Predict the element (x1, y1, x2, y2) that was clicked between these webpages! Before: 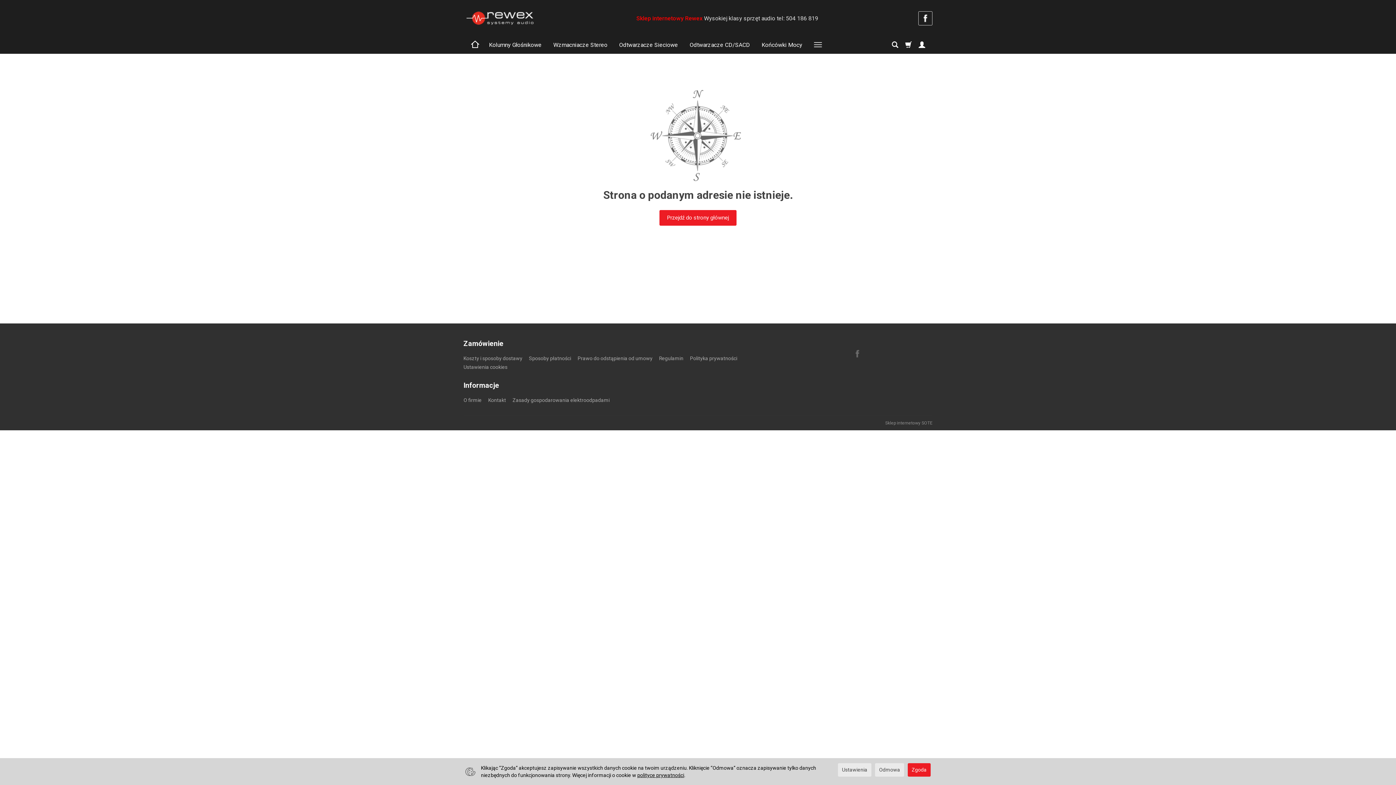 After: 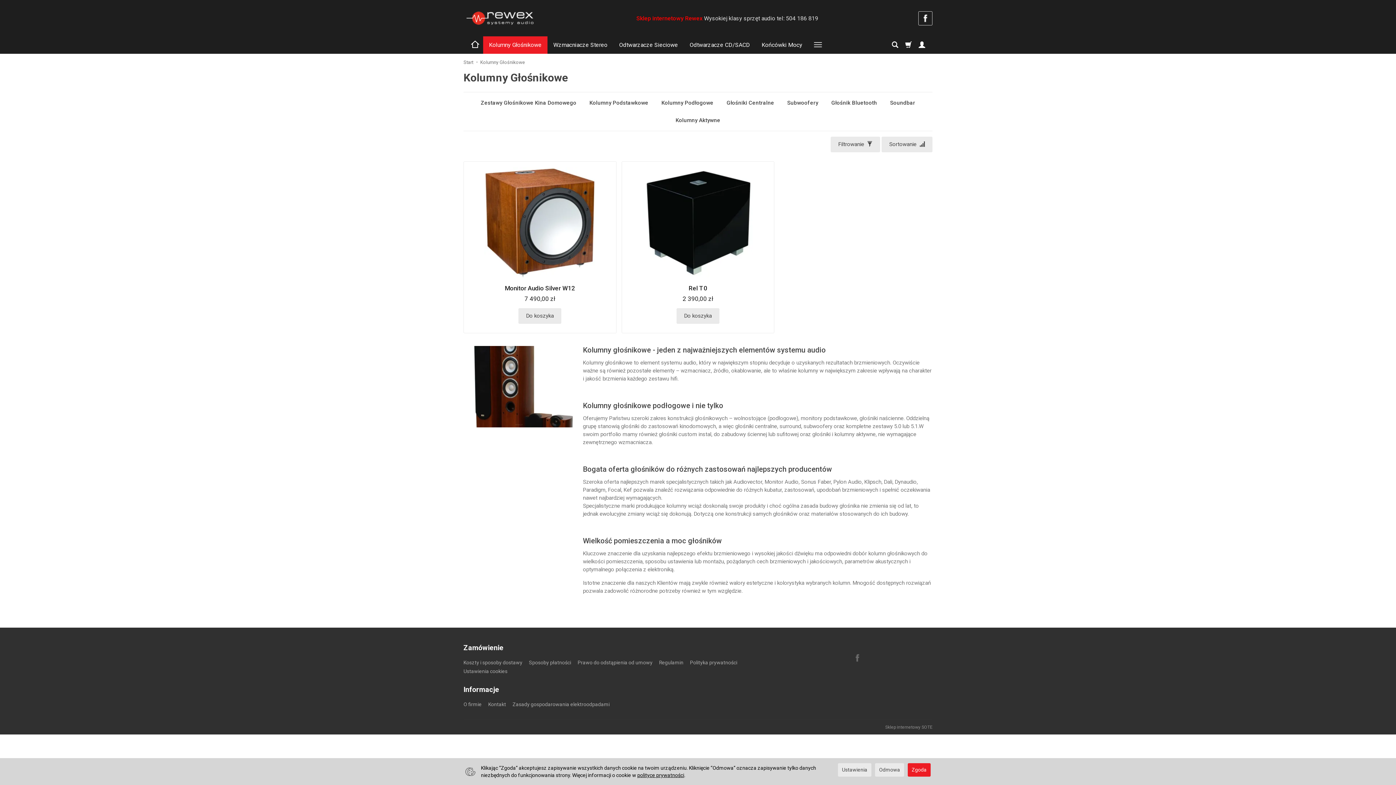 Action: label: Kolumny Głośnikowe bbox: (483, 36, 547, 53)